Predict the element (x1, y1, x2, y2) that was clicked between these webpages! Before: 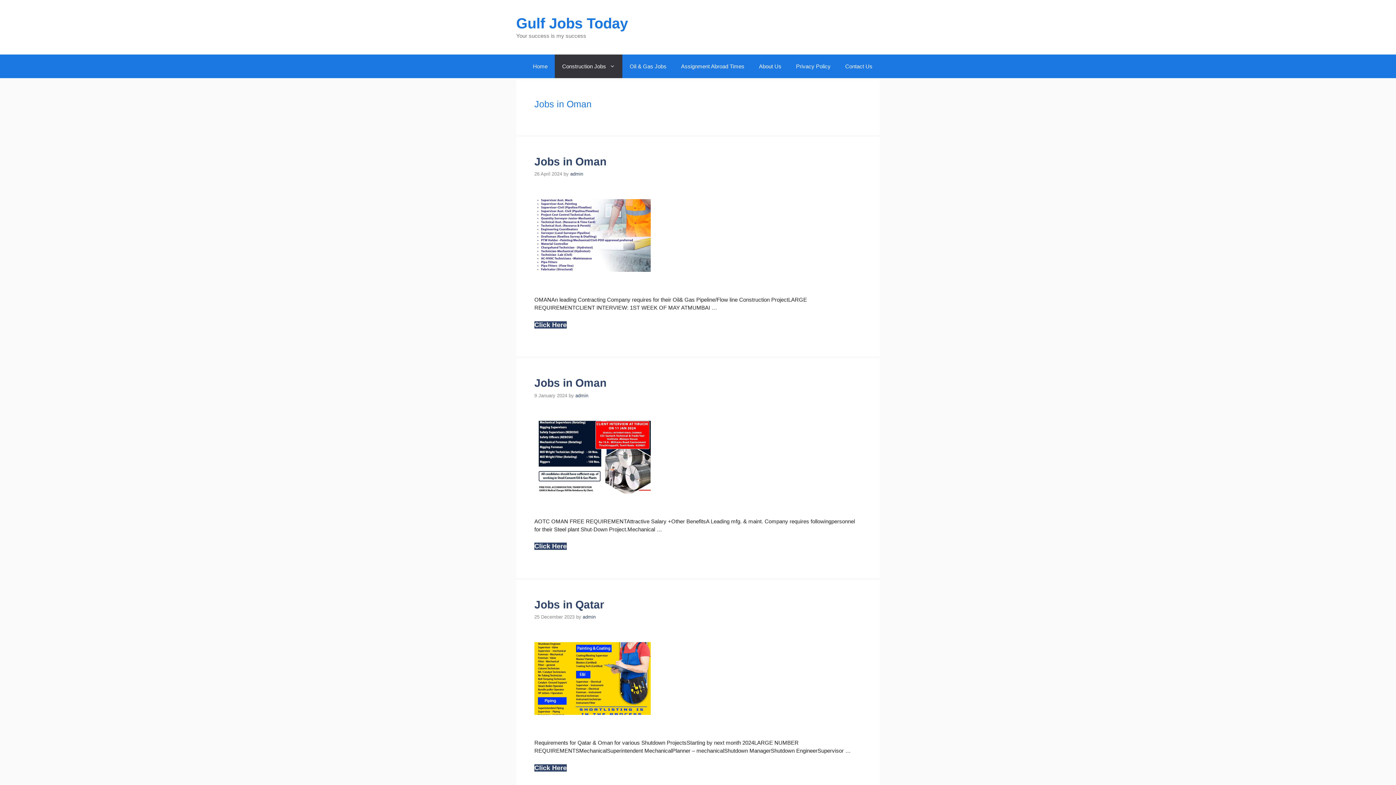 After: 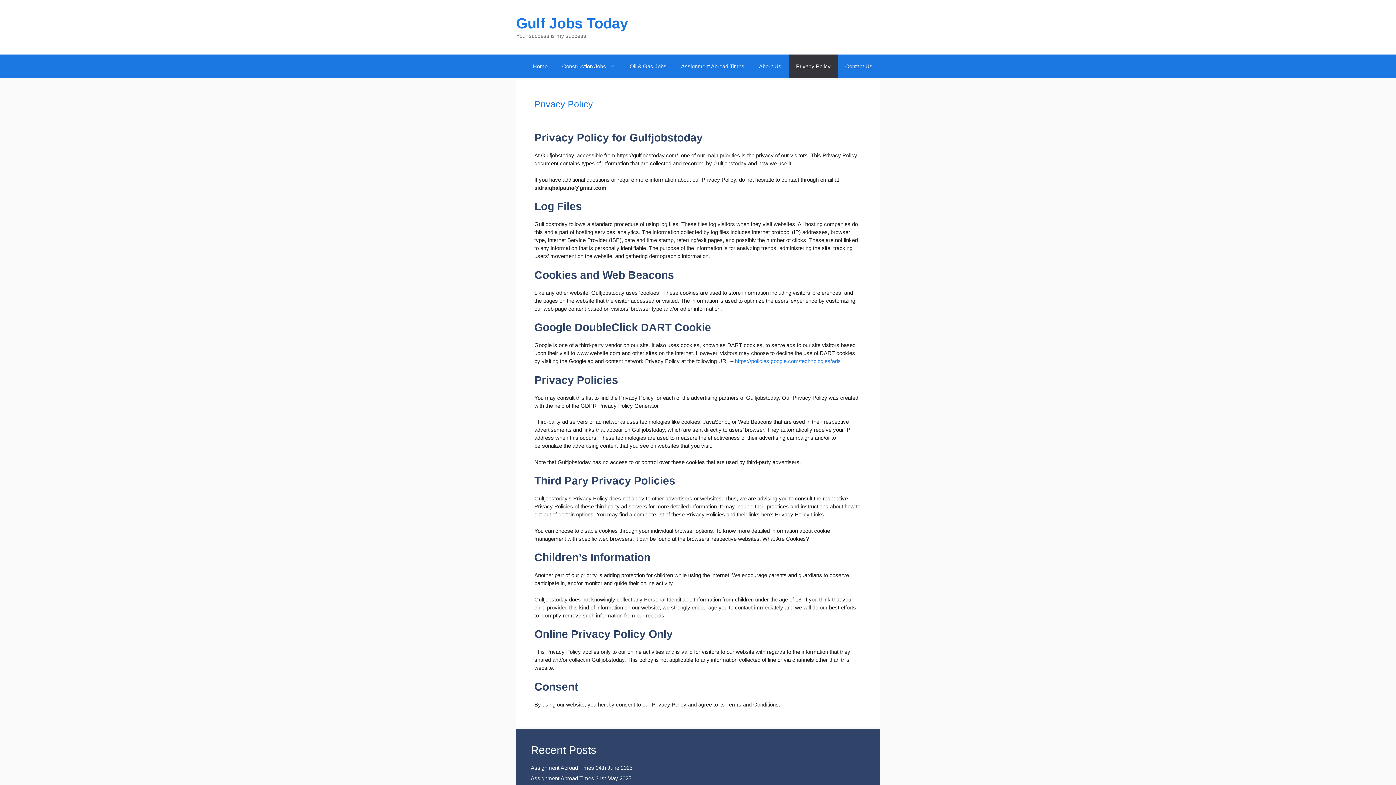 Action: bbox: (788, 54, 838, 78) label: Privacy Policy